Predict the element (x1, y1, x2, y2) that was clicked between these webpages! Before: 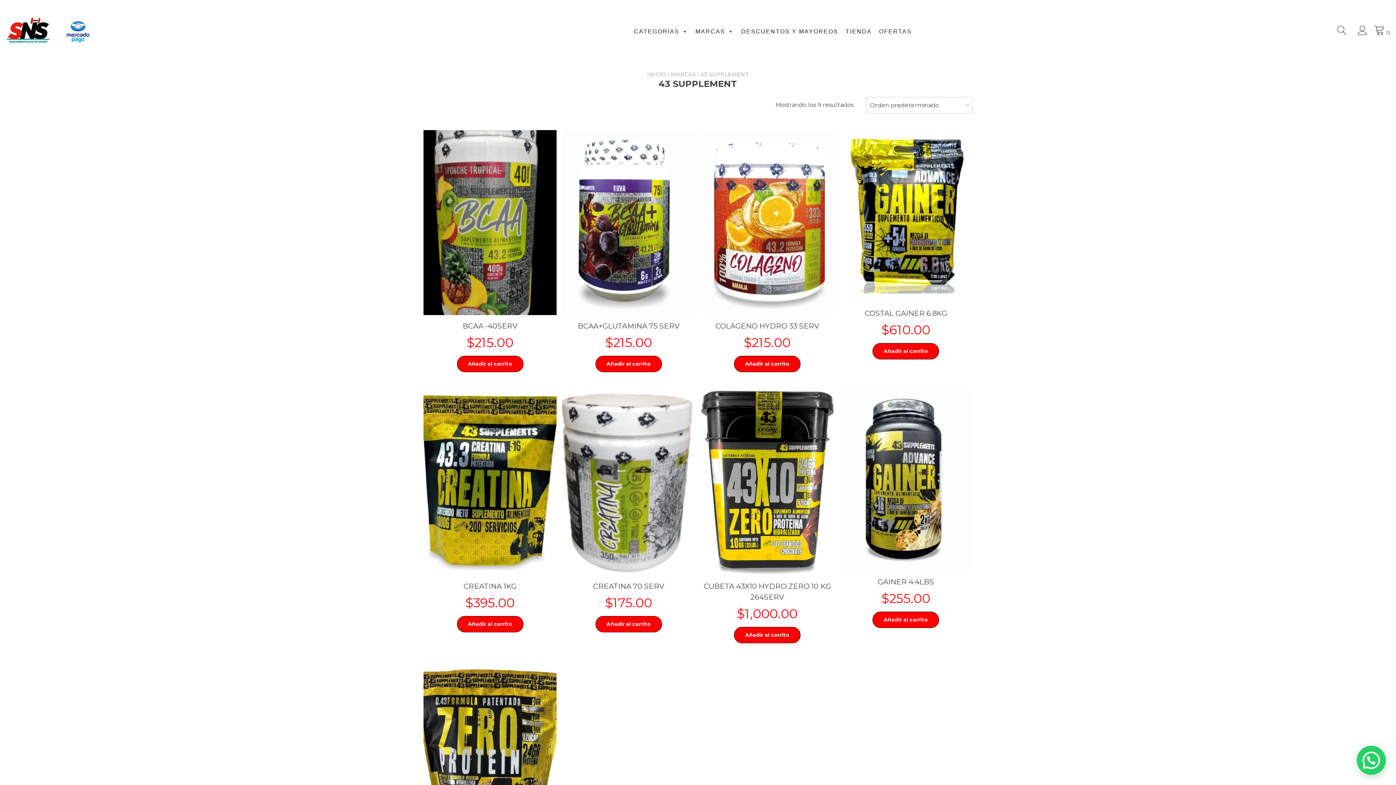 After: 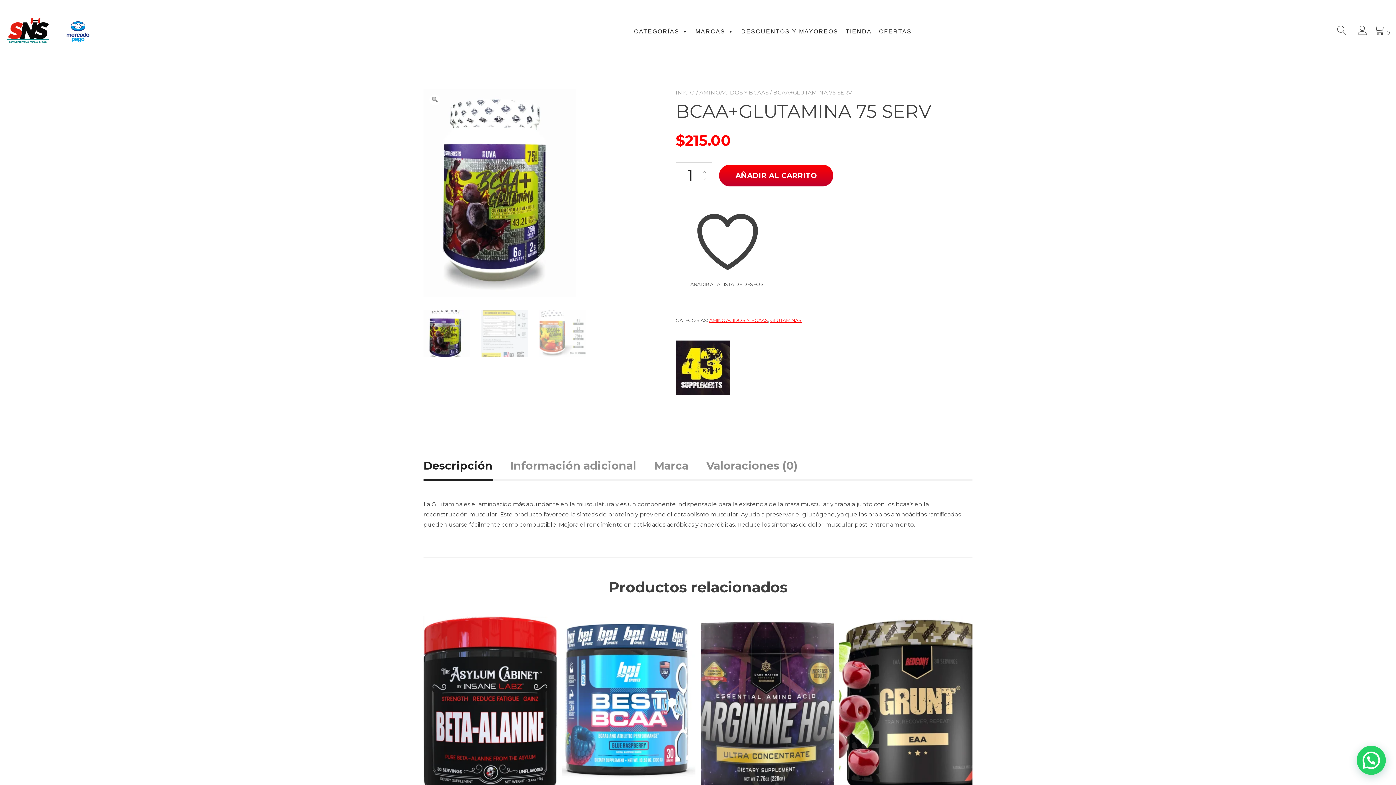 Action: label: BCAA+GLUTAMINA 75 SERV
$215.00 bbox: (562, 130, 695, 352)